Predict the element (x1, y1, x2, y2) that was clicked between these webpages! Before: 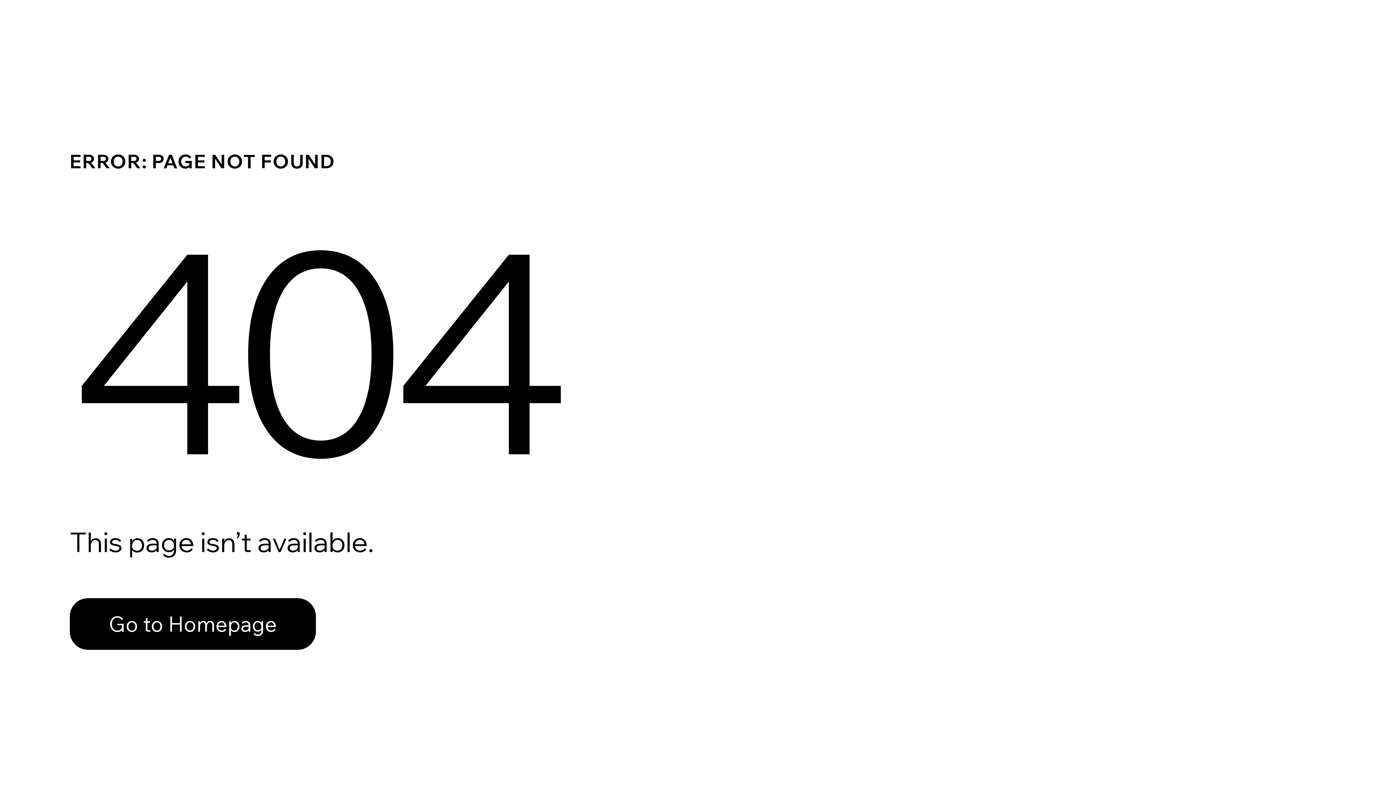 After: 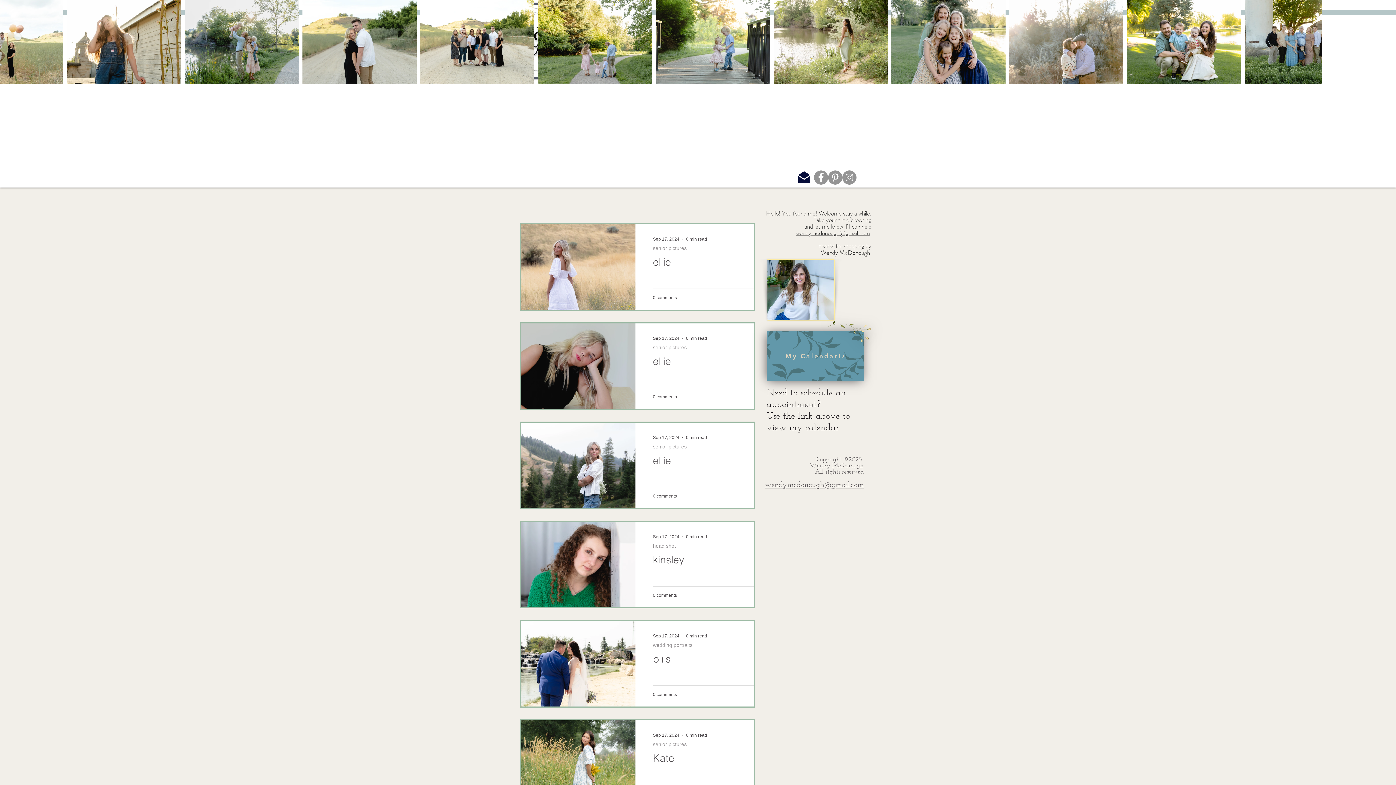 Action: bbox: (69, 598, 316, 650) label: Go to Homepage